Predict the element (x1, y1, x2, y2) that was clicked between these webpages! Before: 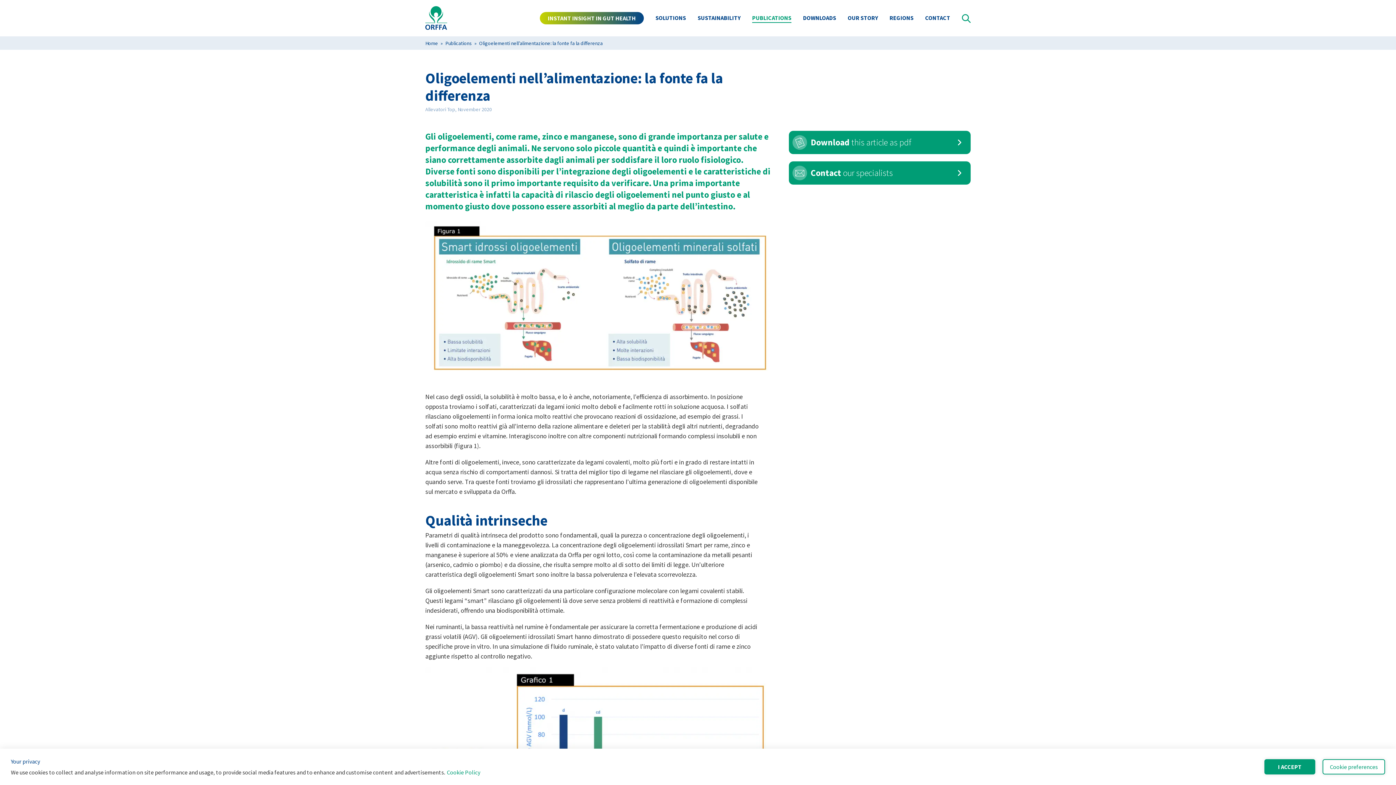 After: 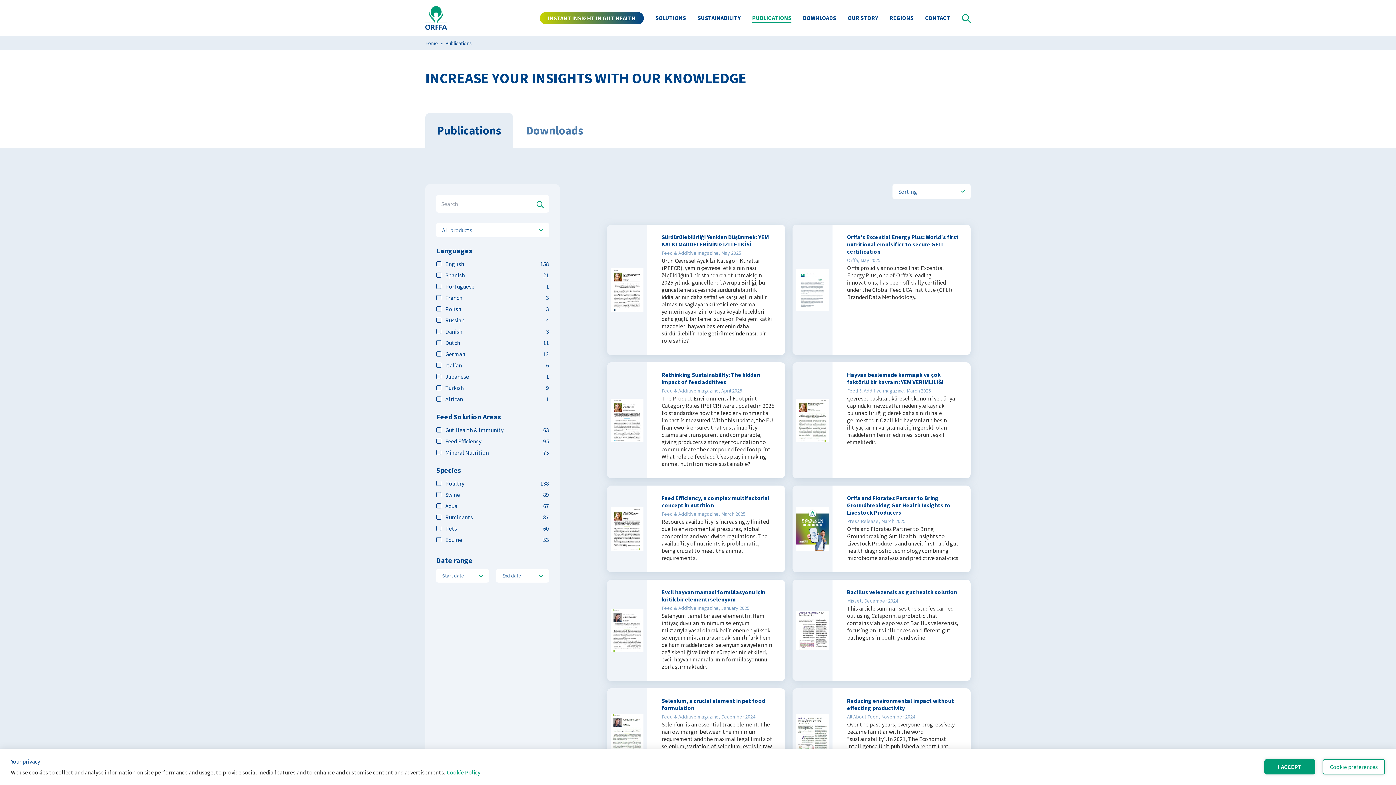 Action: bbox: (746, 10, 797, 25) label: PUBLICATIONS